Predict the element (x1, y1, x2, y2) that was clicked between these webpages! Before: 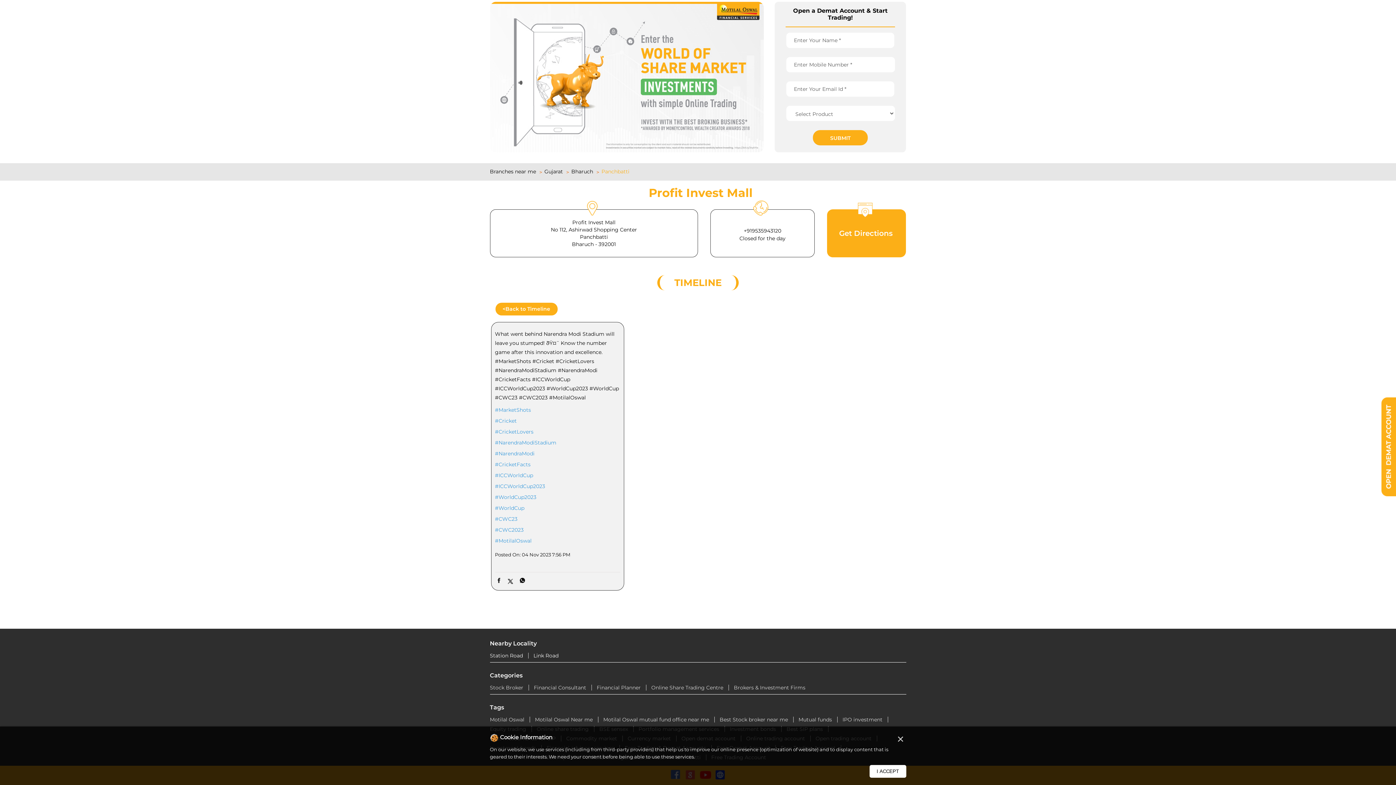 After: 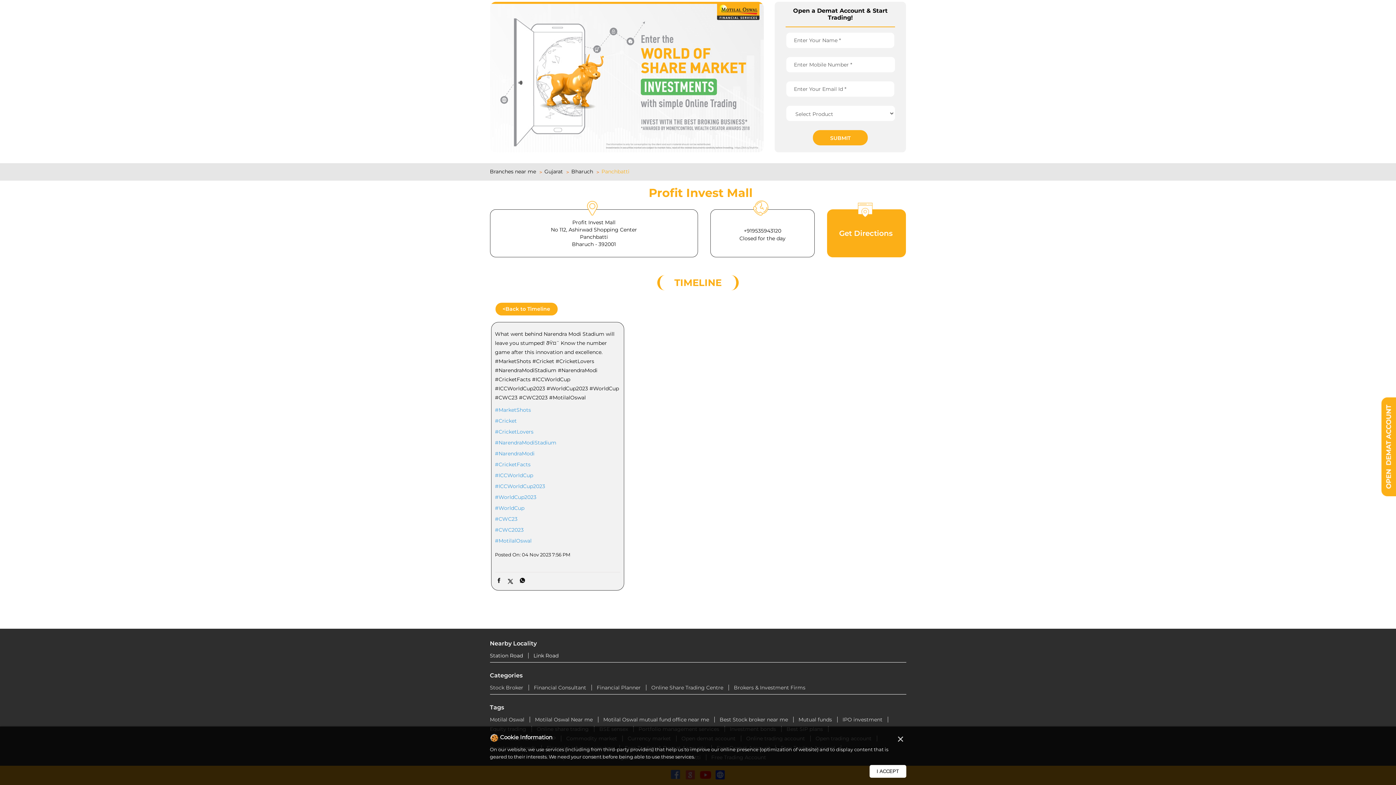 Action: bbox: (495, 439, 620, 446) label: #NarendraModiStadium